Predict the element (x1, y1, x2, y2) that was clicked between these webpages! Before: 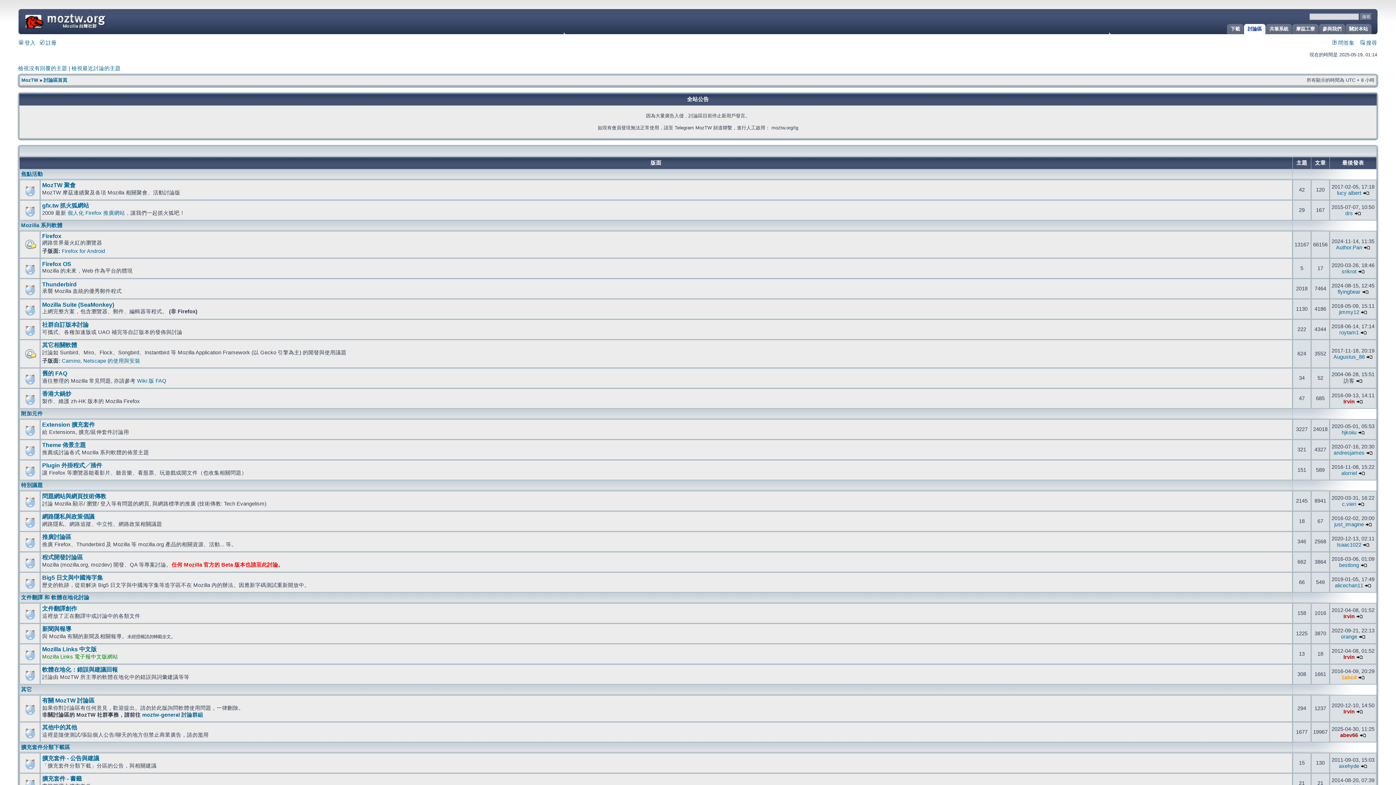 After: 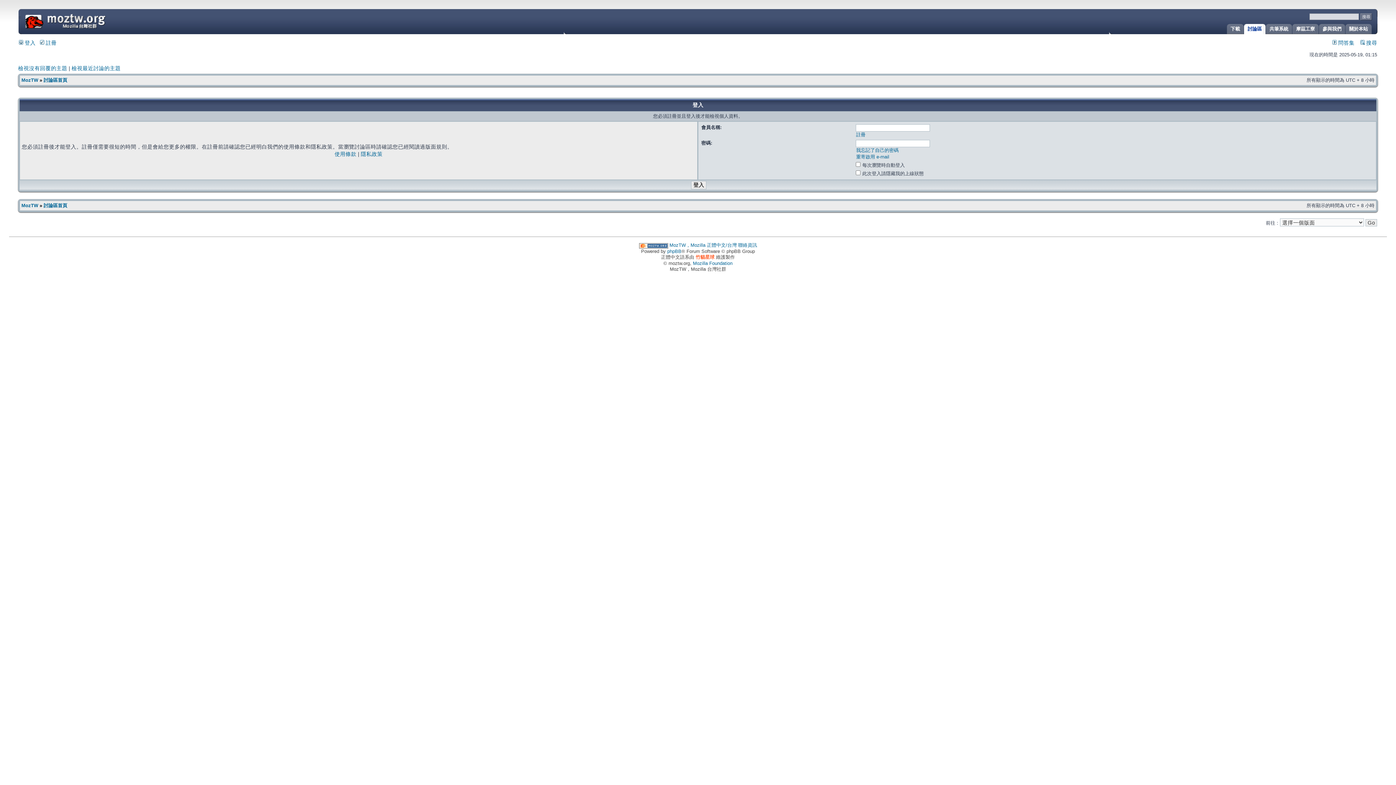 Action: label: Isaac1022 bbox: (1337, 542, 1361, 548)